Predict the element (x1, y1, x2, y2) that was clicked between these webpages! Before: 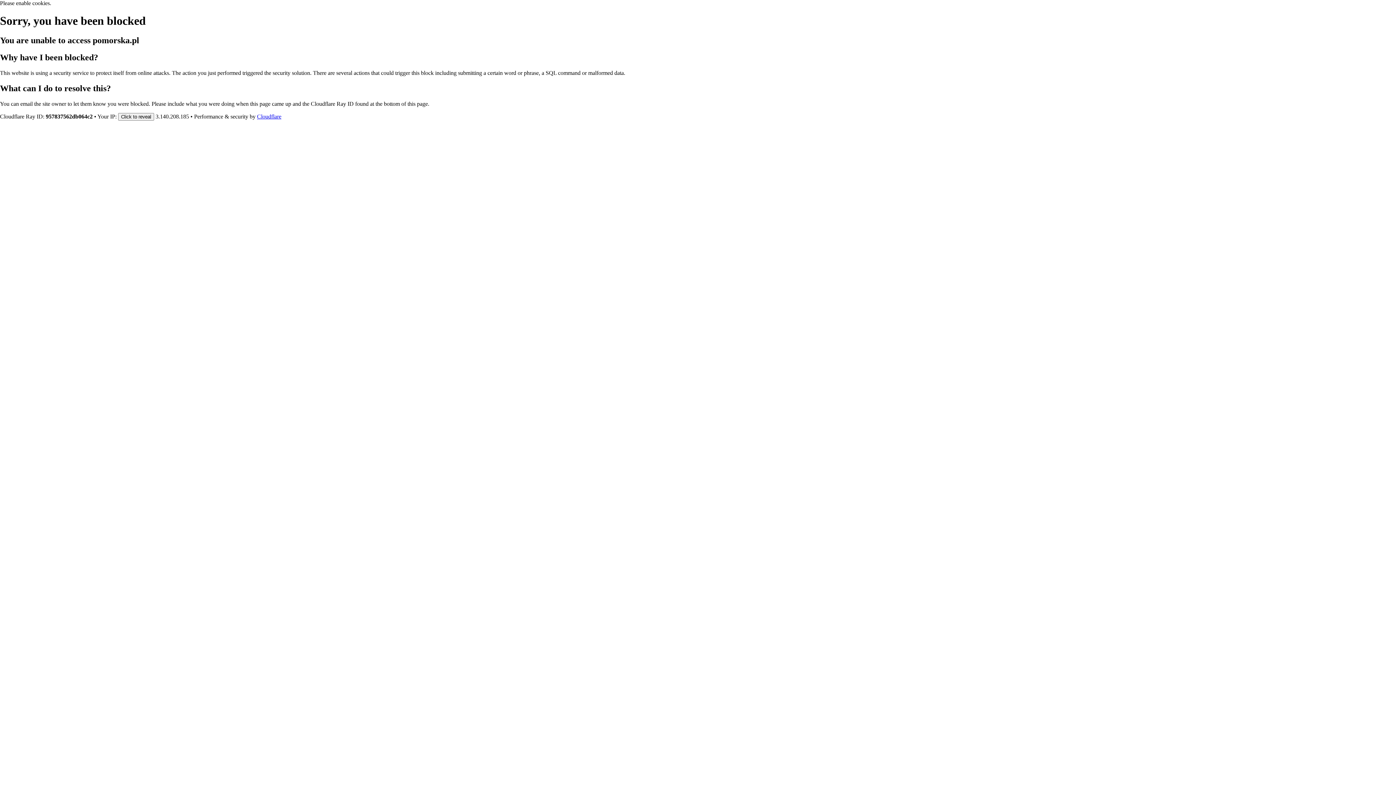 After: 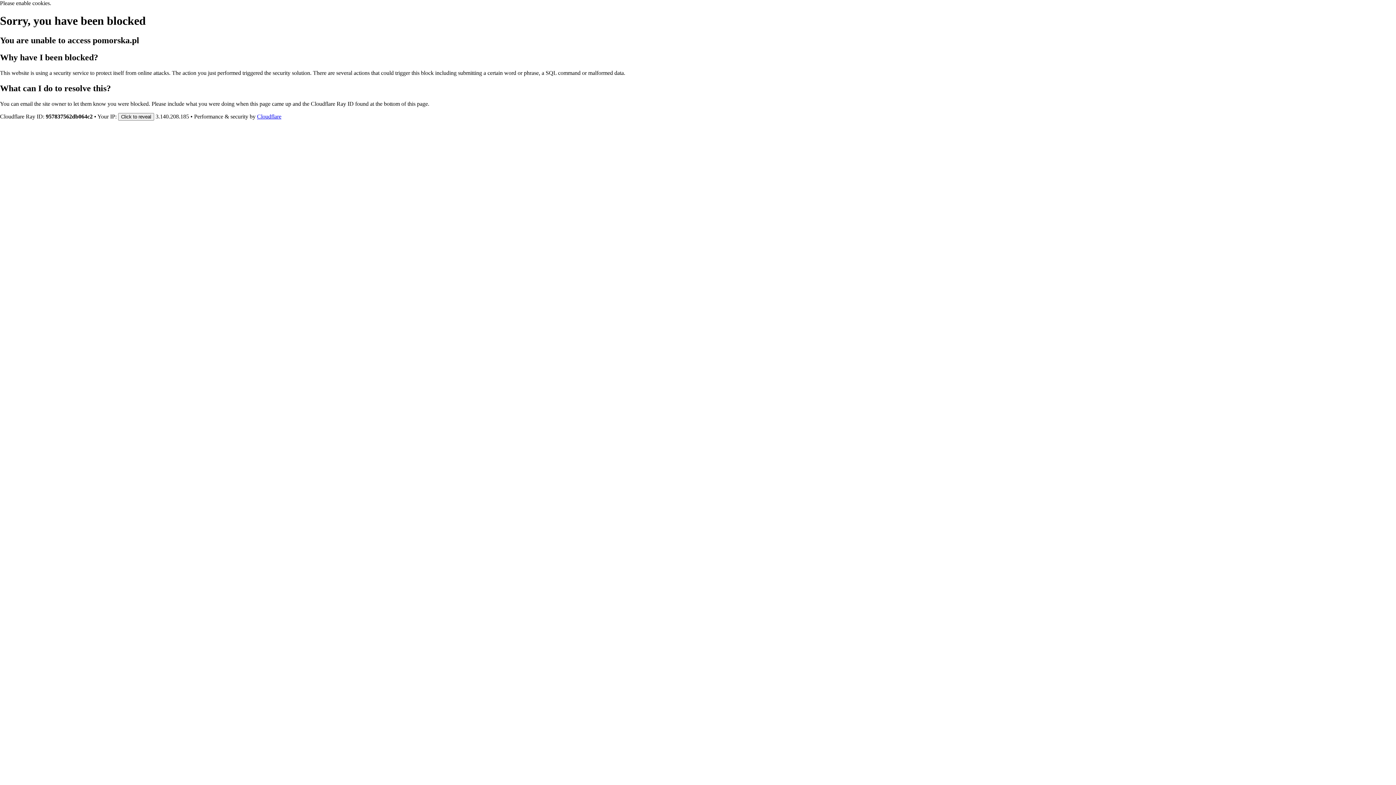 Action: bbox: (257, 113, 281, 119) label: Cloudflare